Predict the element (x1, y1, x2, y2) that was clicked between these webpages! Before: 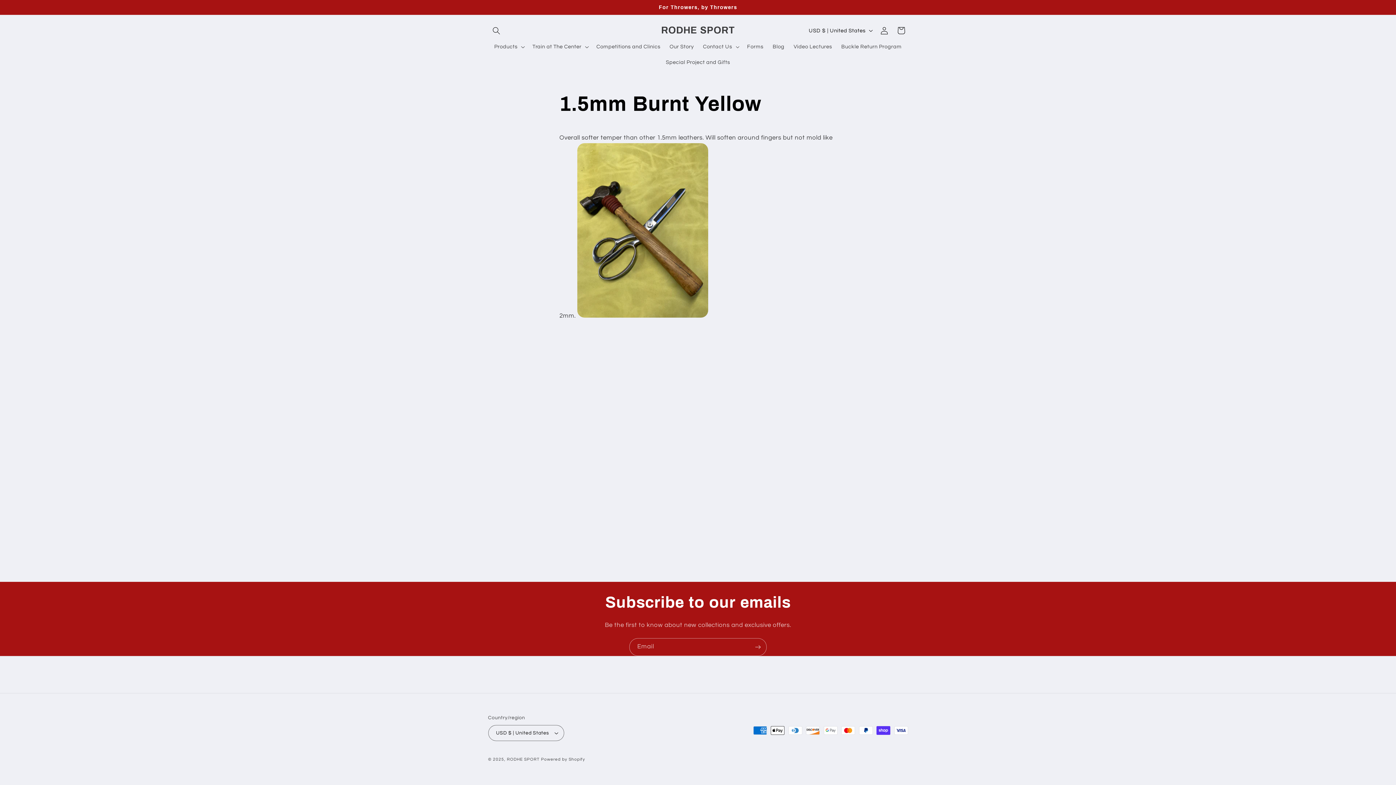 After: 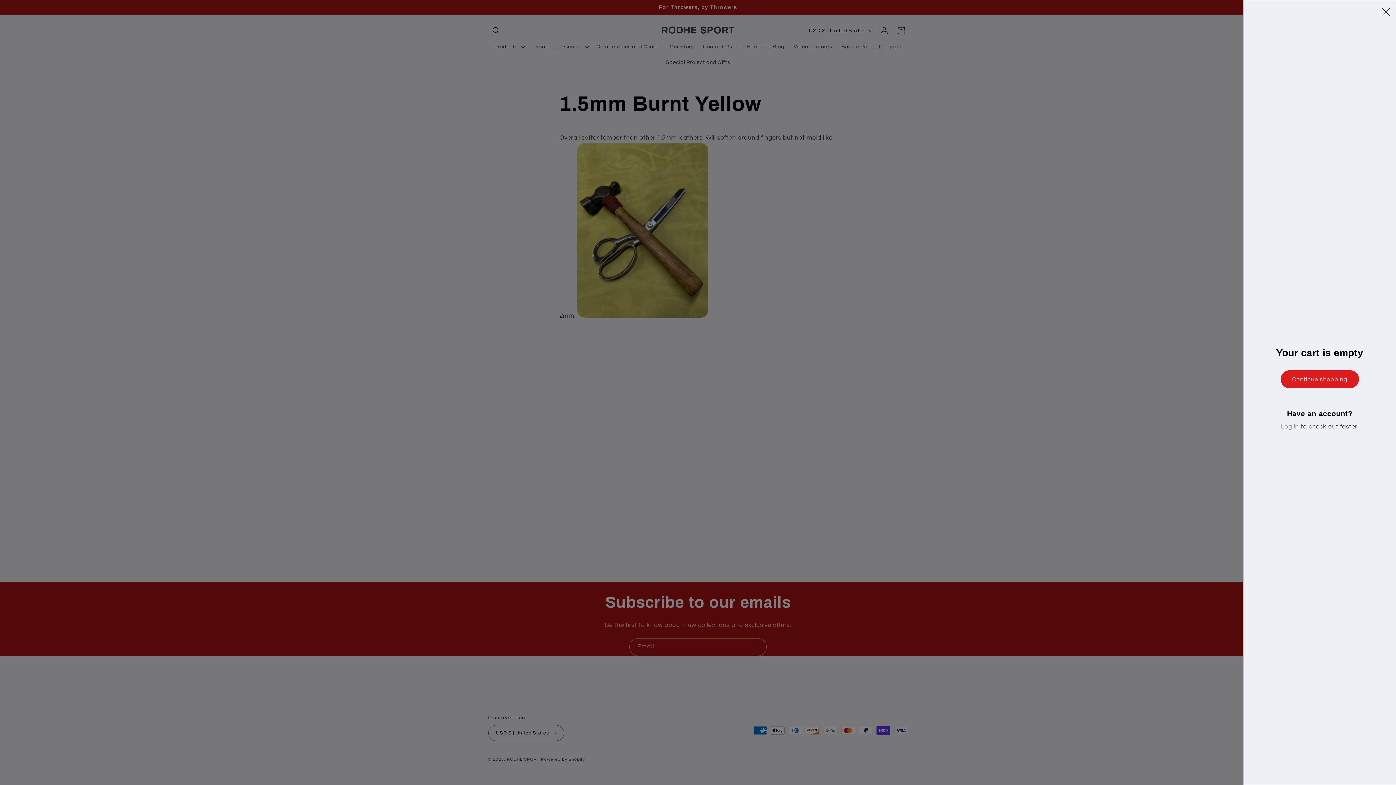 Action: bbox: (892, 22, 909, 38) label: Cart